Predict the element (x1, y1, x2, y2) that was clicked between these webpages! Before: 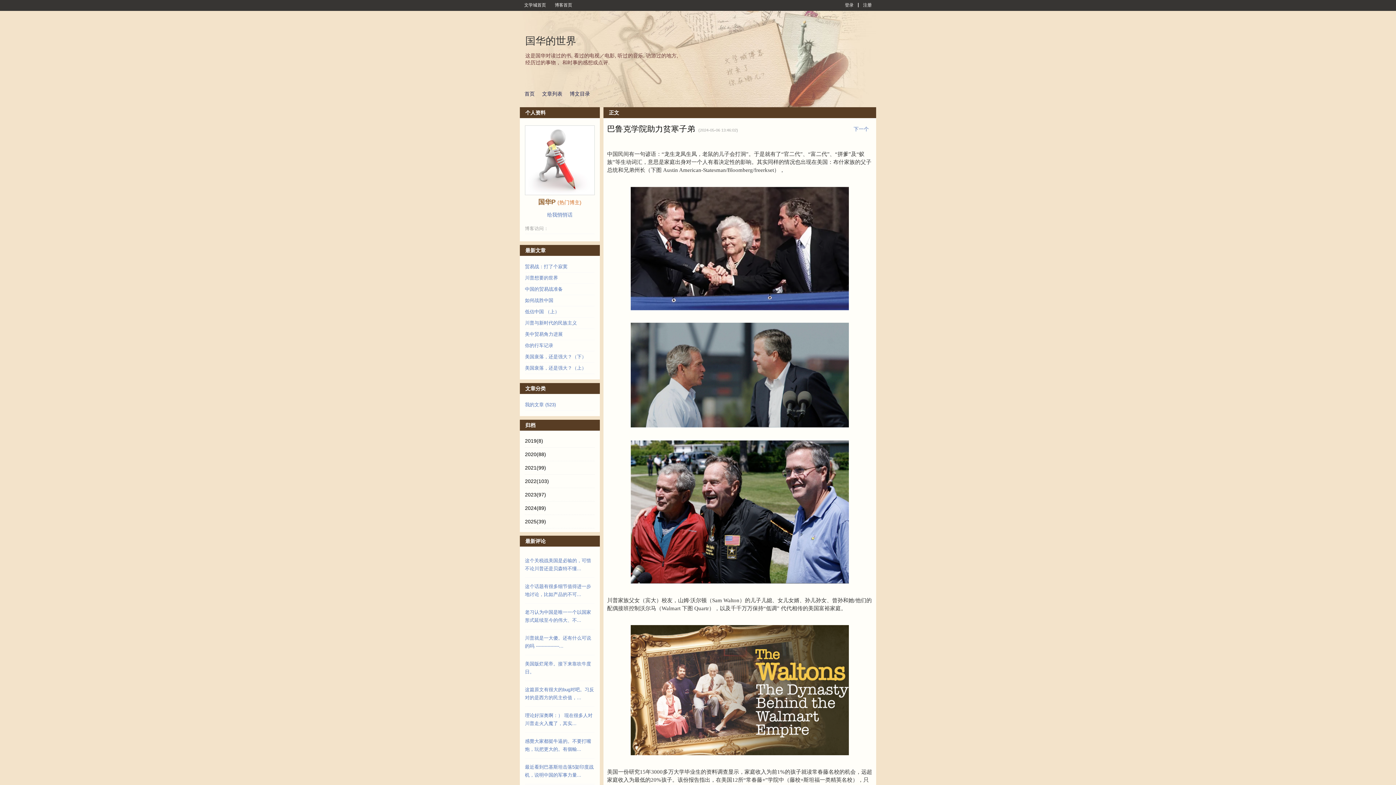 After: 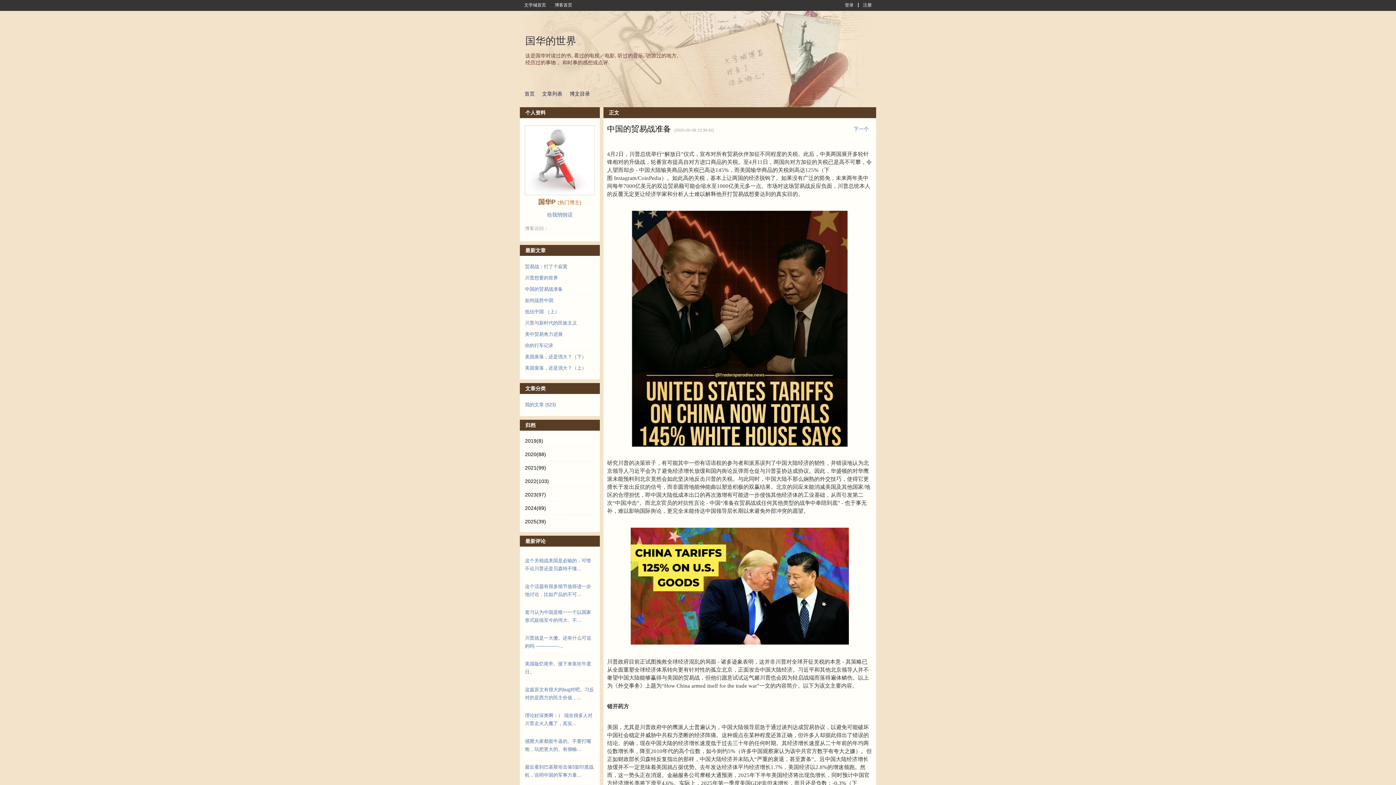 Action: bbox: (525, 286, 562, 291) label: 中国的贸易战准备